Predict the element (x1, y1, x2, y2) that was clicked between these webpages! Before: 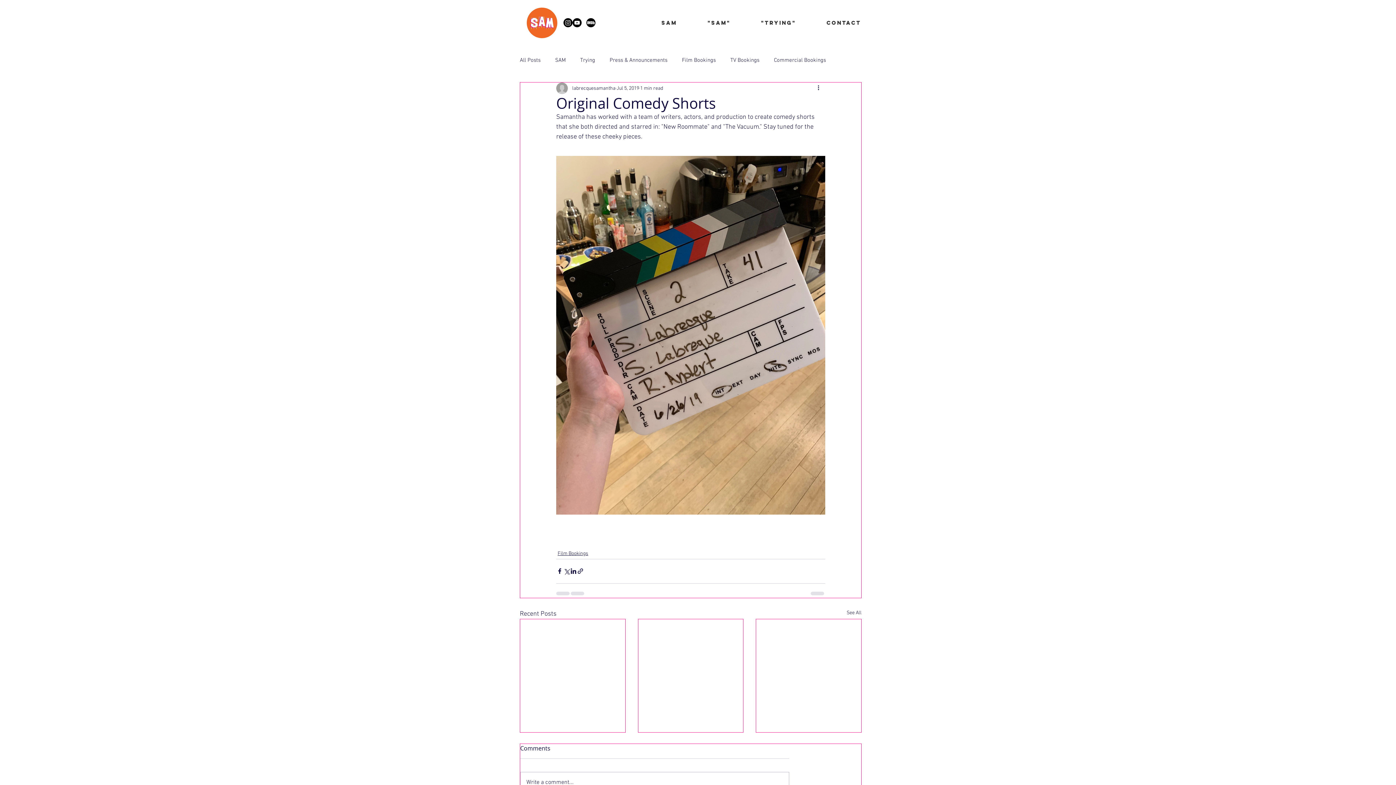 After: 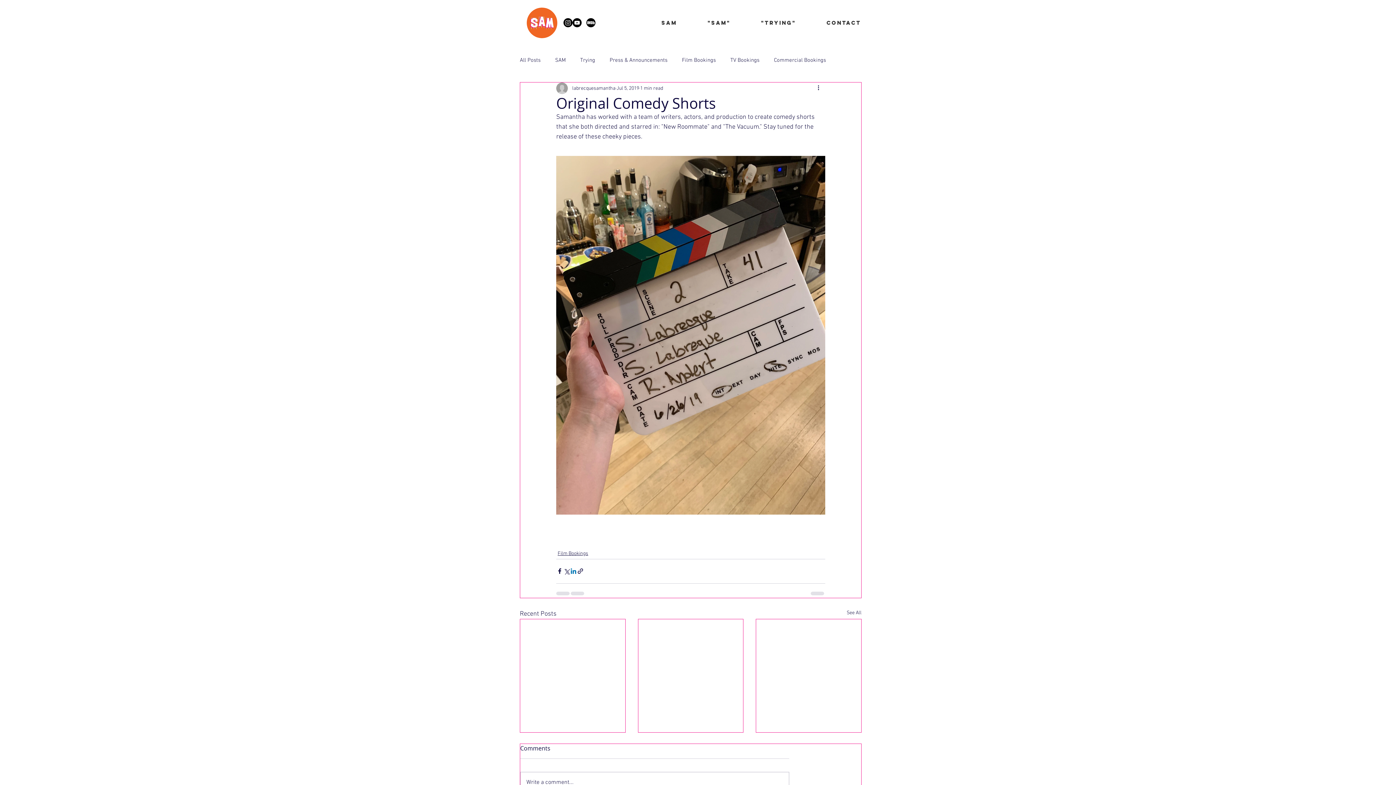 Action: bbox: (570, 568, 577, 574) label: Share via LinkedIn